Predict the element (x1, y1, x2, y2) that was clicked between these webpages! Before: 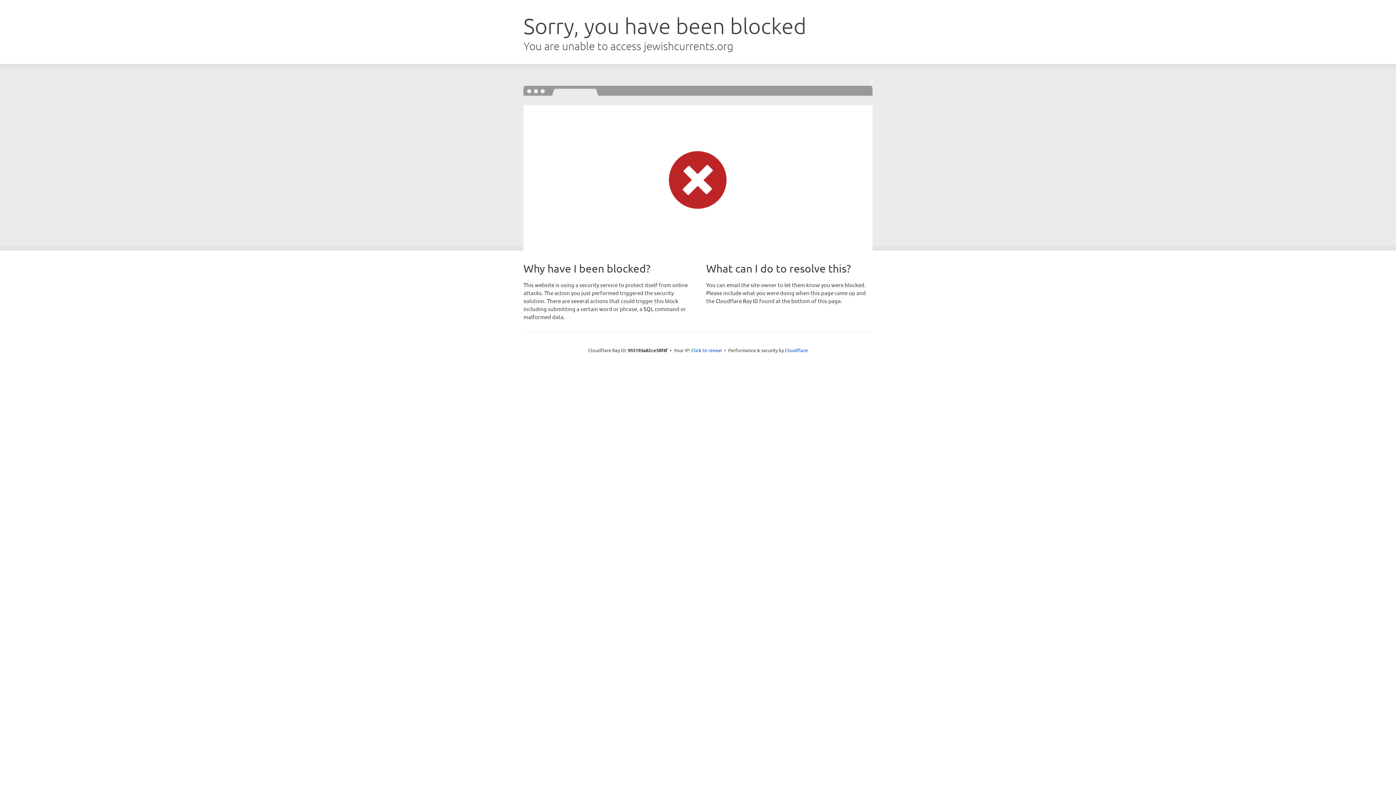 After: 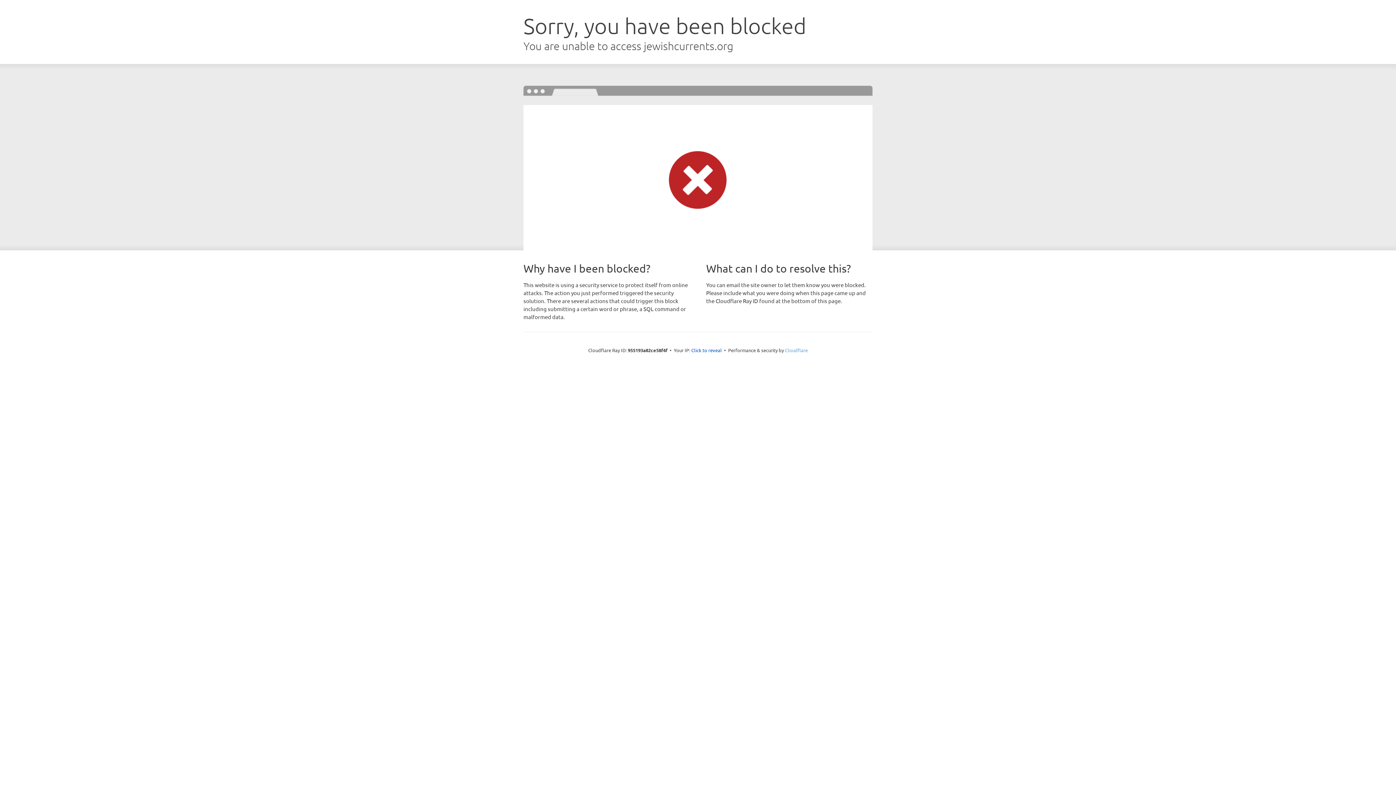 Action: label: Cloudflare bbox: (785, 347, 808, 353)